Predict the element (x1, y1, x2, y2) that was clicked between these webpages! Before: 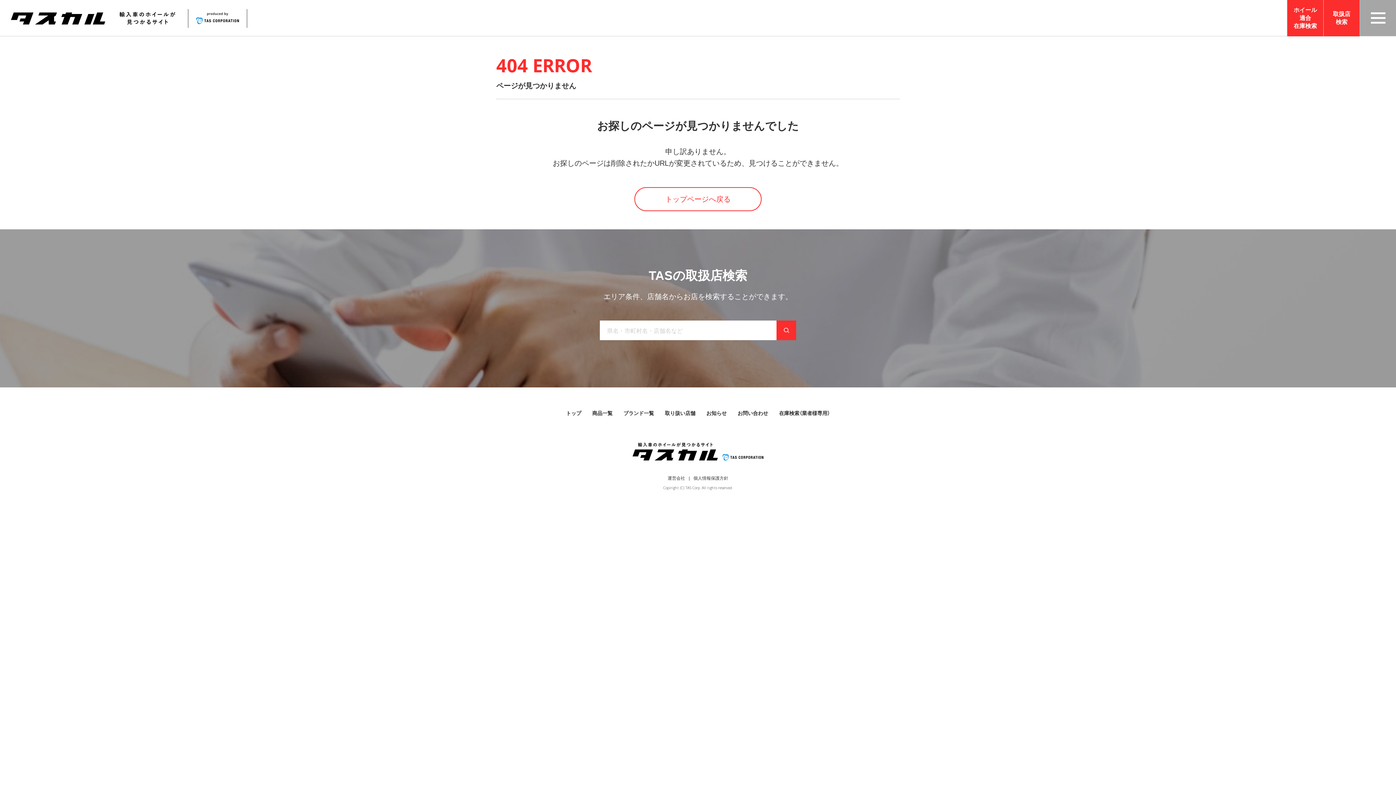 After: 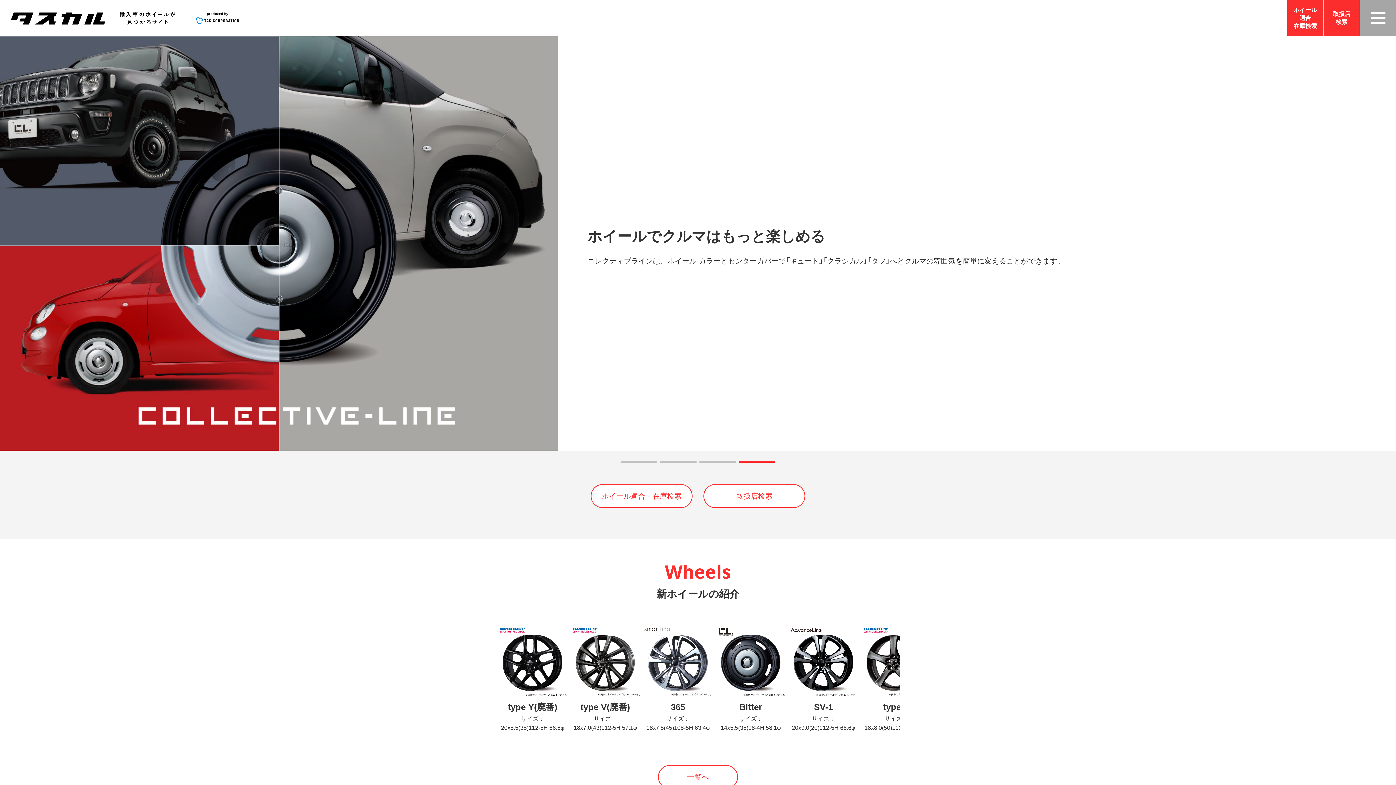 Action: bbox: (10, 9, 247, 28)